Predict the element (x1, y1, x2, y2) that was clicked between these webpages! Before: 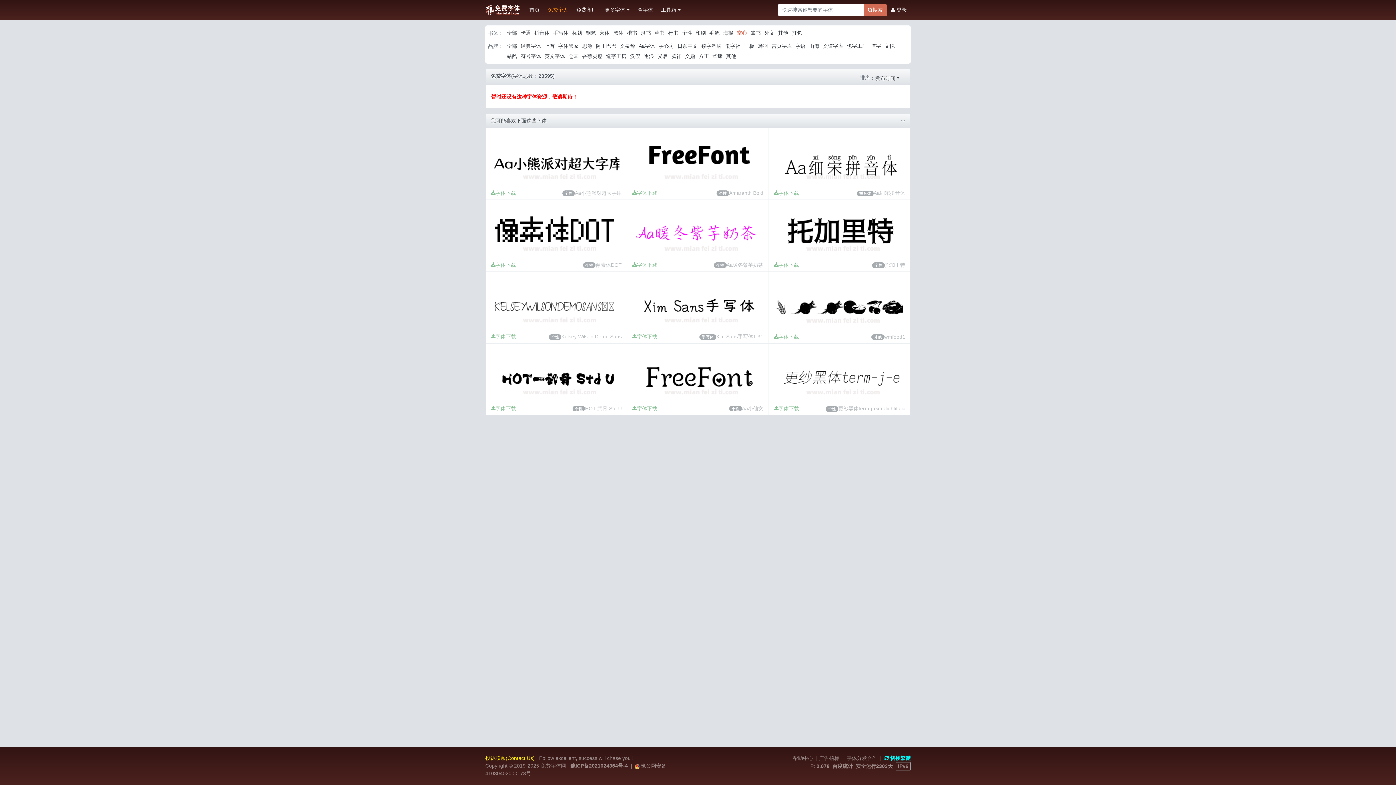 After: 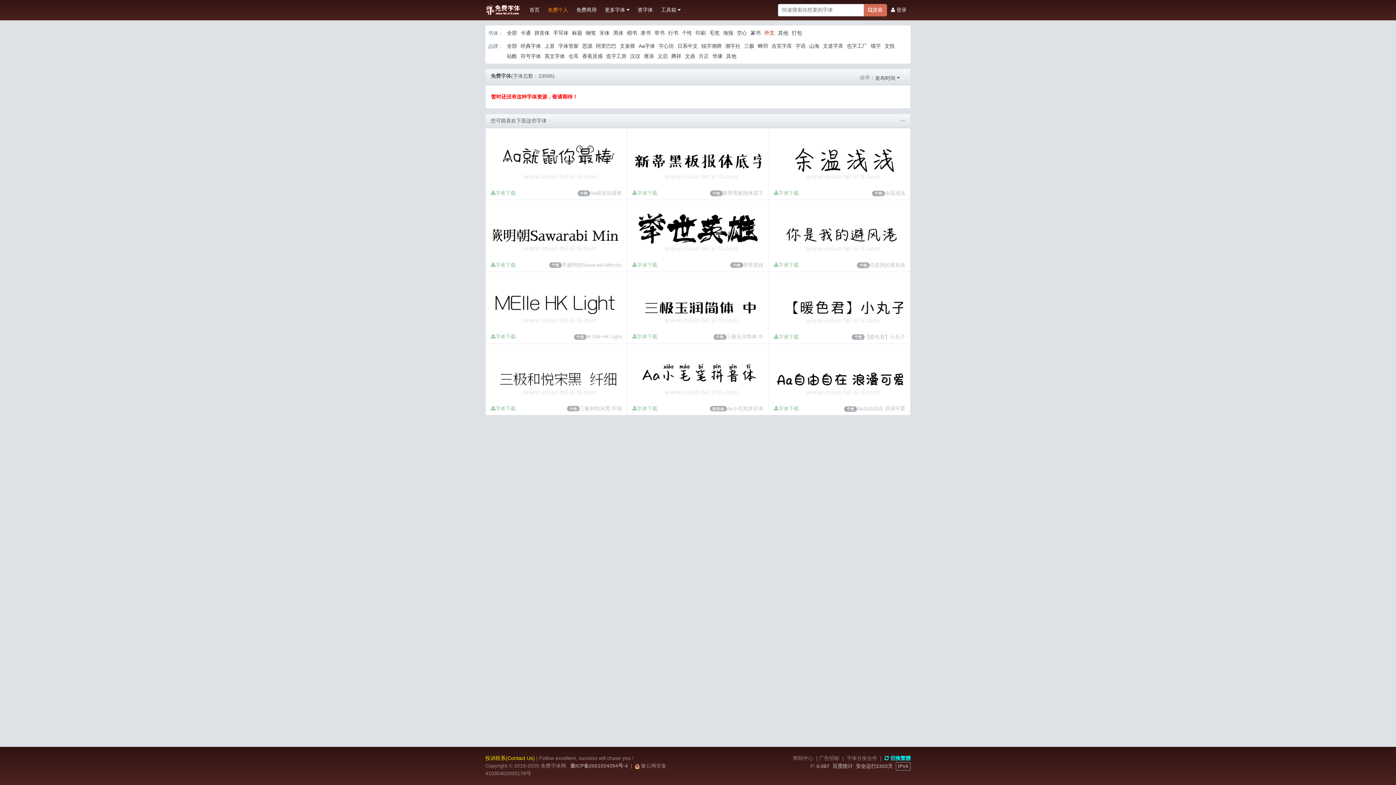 Action: bbox: (764, 29, 775, 36) label: 外文